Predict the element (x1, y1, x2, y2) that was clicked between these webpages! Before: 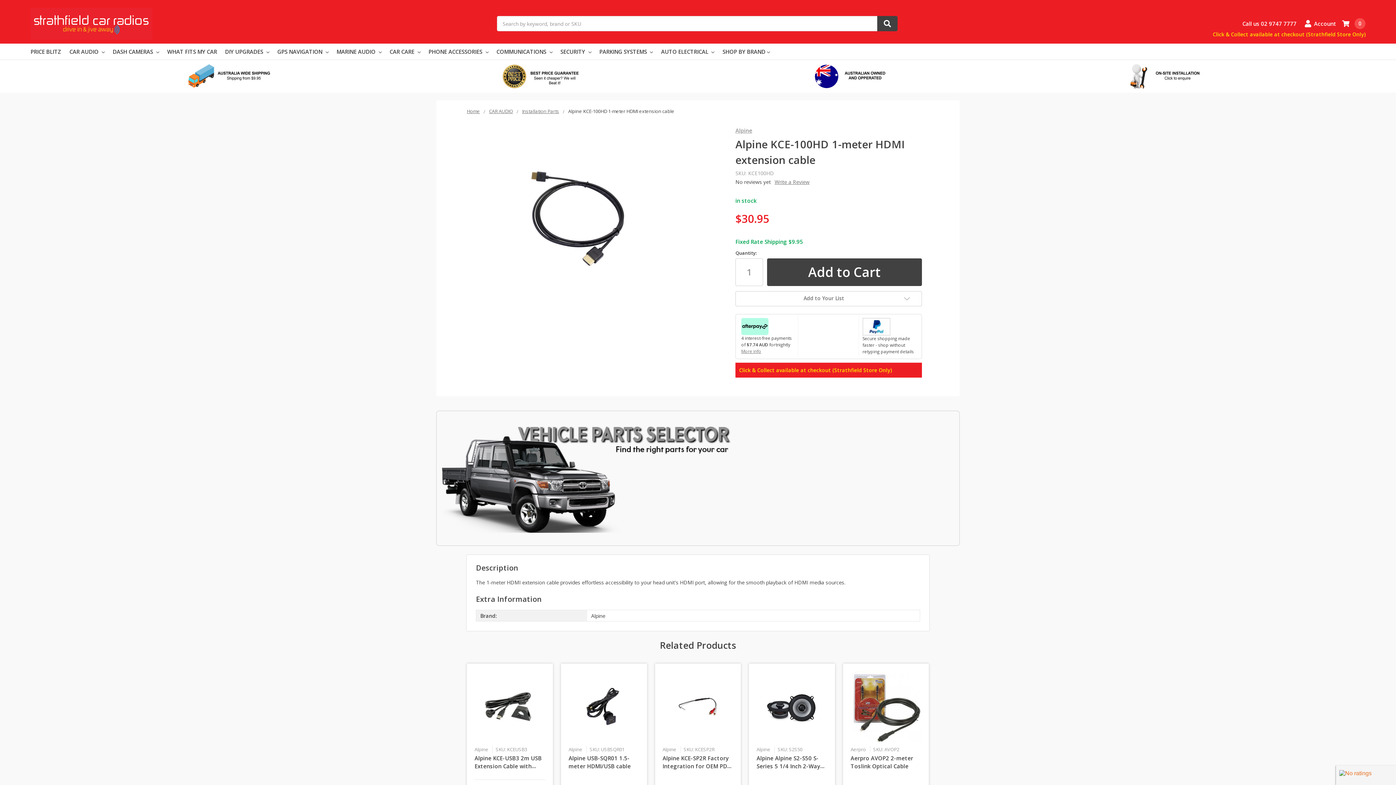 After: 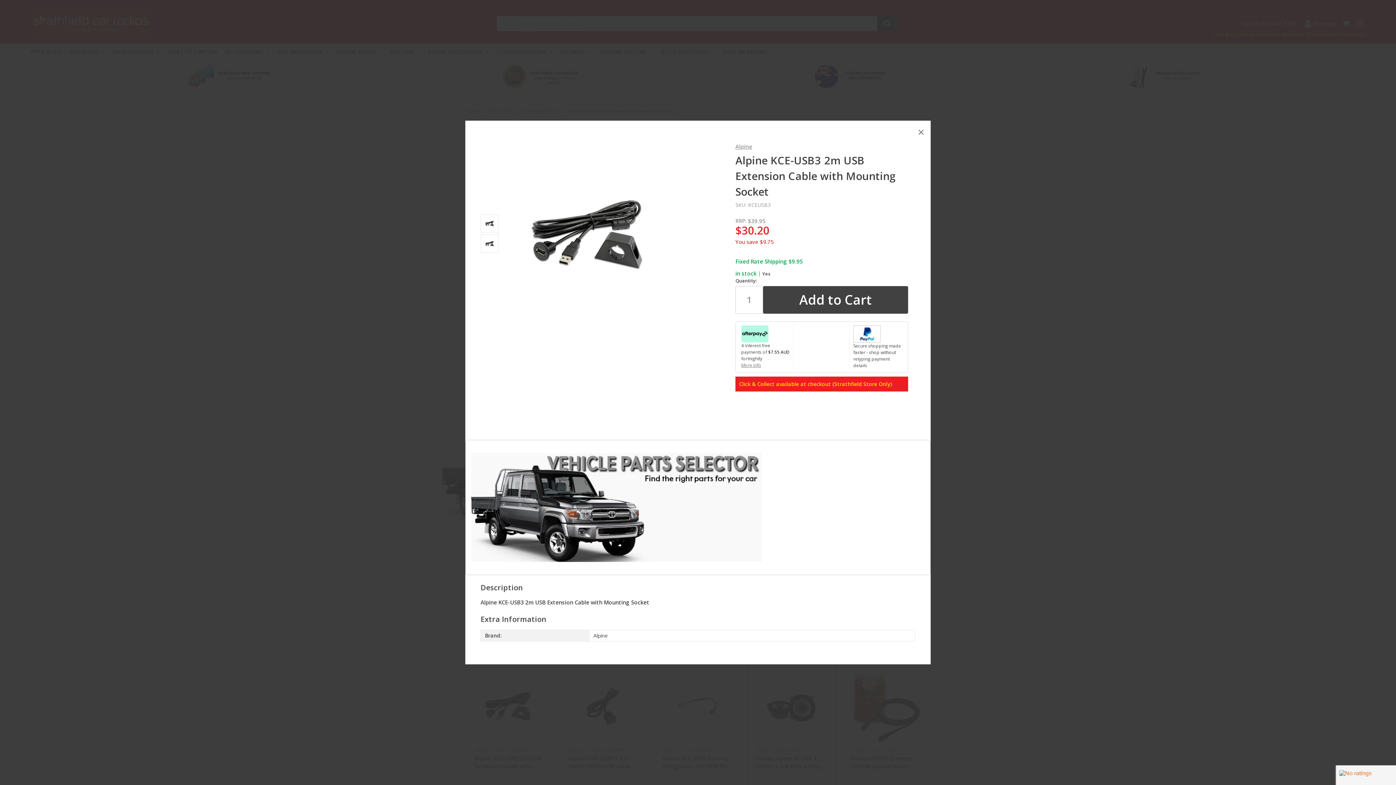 Action: bbox: (489, 700, 530, 713) label: Quick view